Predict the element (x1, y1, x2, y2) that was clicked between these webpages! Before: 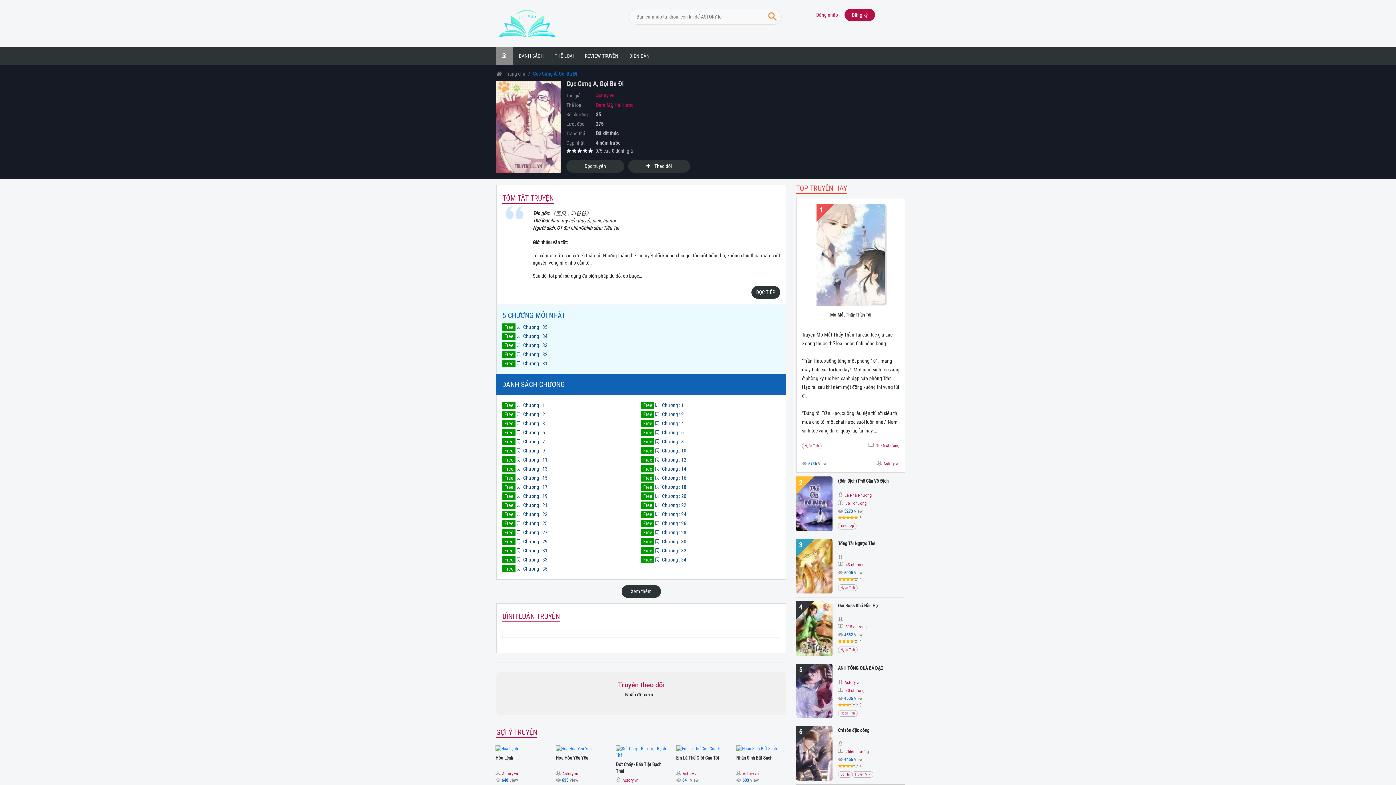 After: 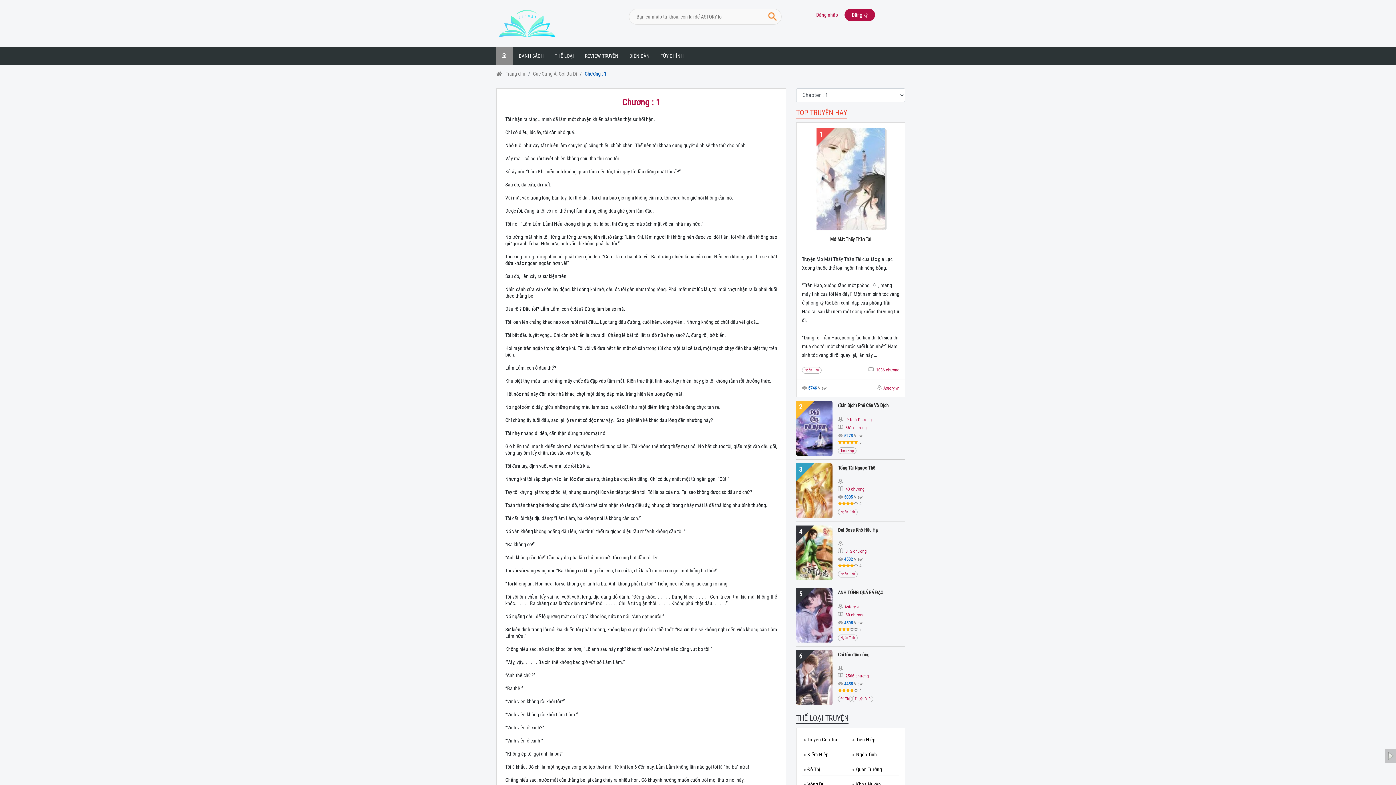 Action: label: Đọc truyện bbox: (566, 159, 624, 172)